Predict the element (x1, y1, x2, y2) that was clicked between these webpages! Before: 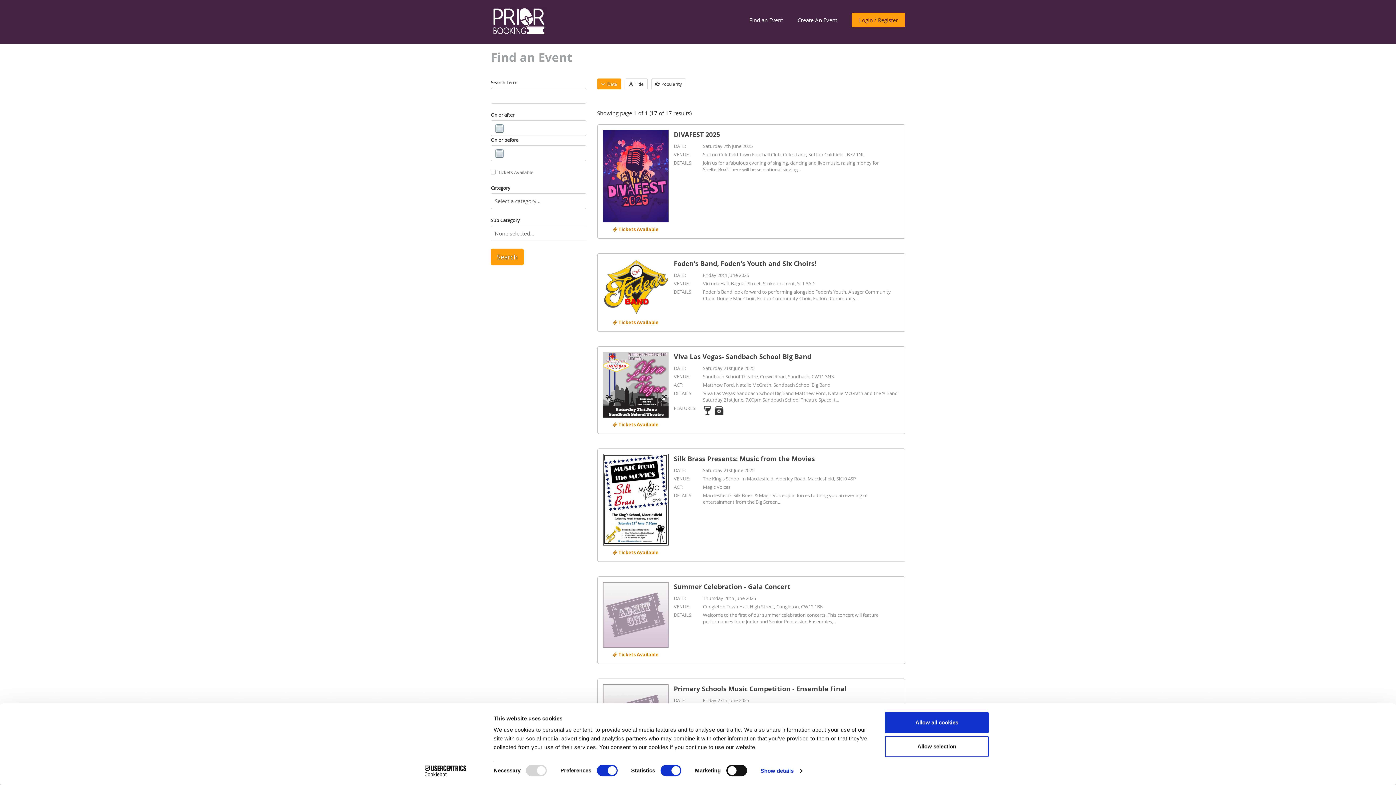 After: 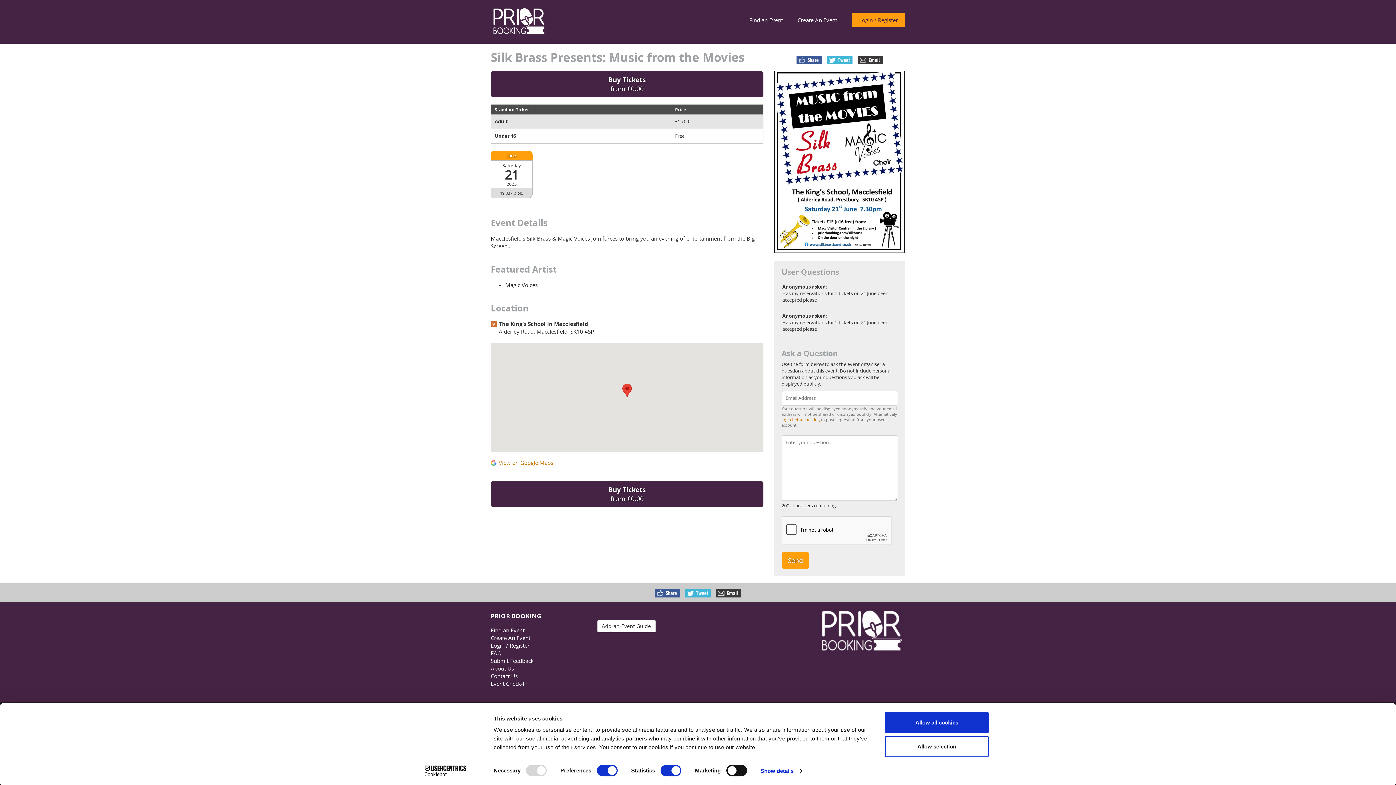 Action: bbox: (597, 448, 905, 562) label:  Tickets Available

Silk Brass Presents: Music from the Movies
DATE:
Saturday 21st June 2025
VENUE:
The King's School In Macclesfield, Alderley Road, Macclesfield, SK10 4SP
ACT:
Magic Voices
DETAILS:
Macclesfield’s Silk Brass & Magic Voices join forces to bring you an evening of entertainment from the Big Screen…